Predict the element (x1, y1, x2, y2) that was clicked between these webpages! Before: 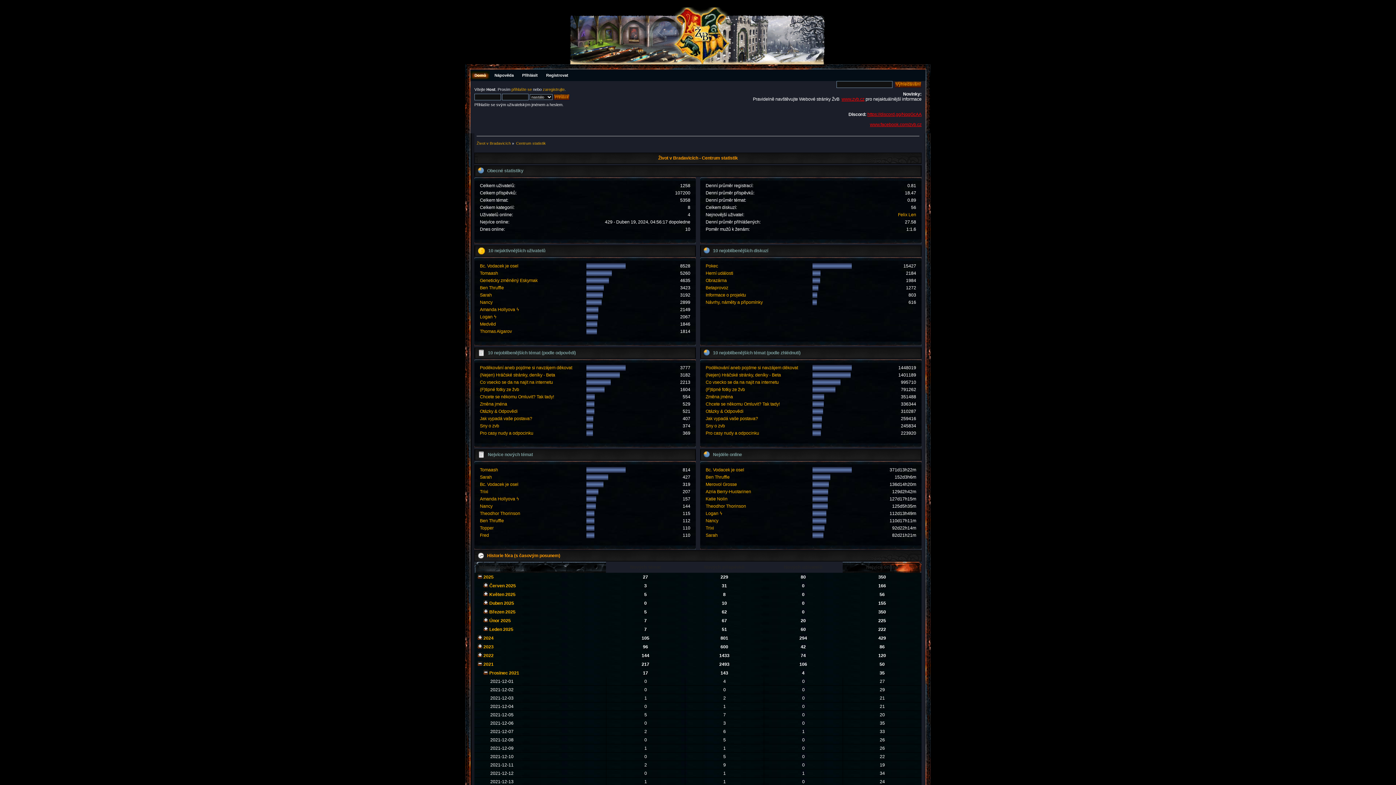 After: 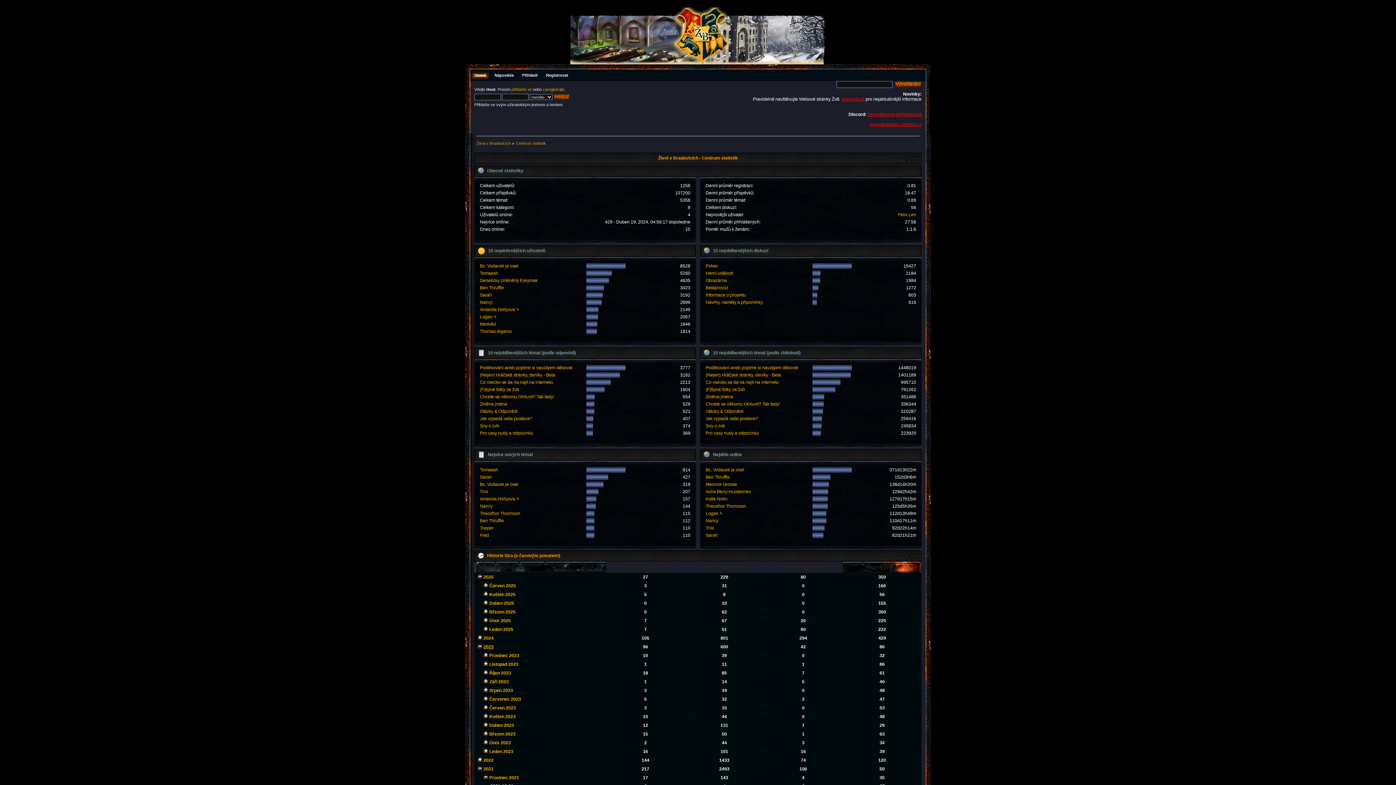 Action: label: 2023 bbox: (483, 644, 493, 649)